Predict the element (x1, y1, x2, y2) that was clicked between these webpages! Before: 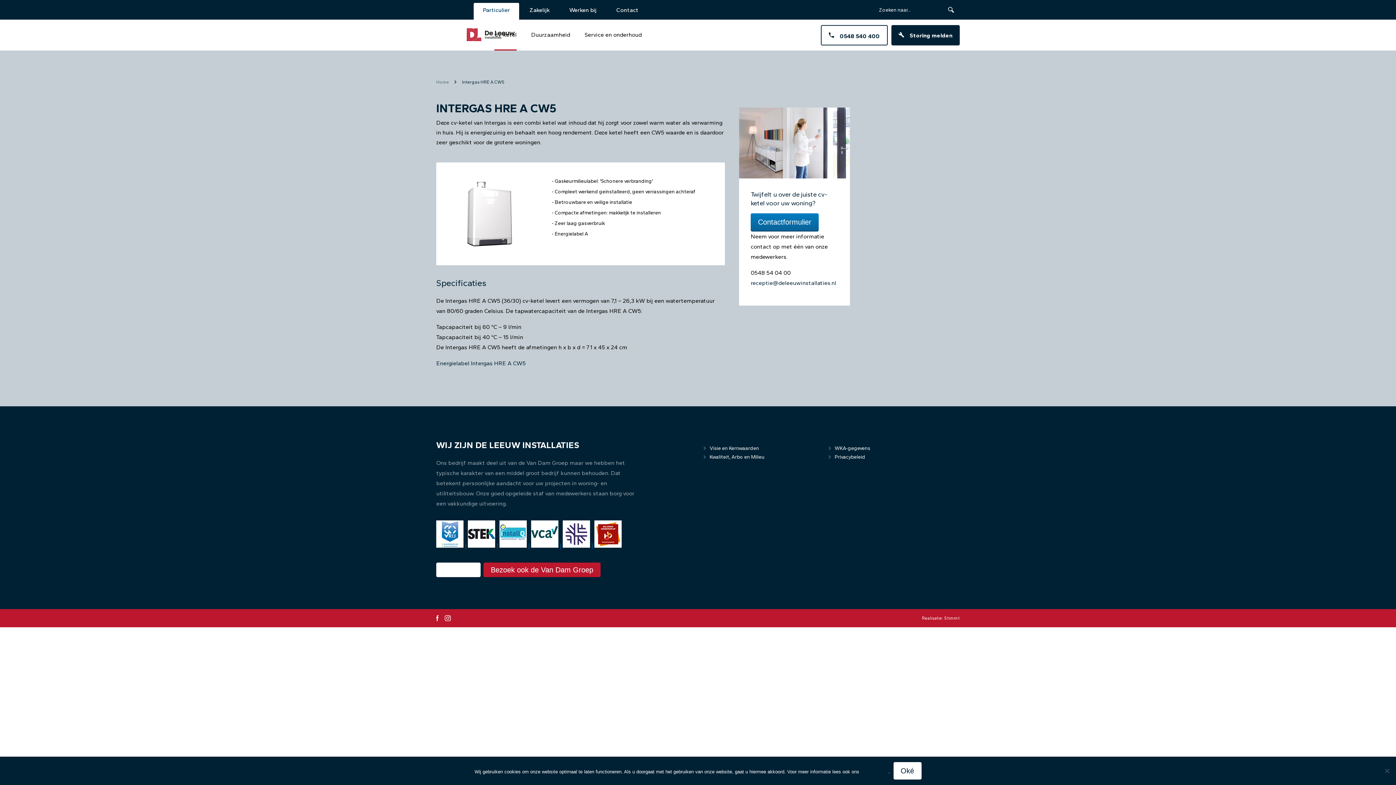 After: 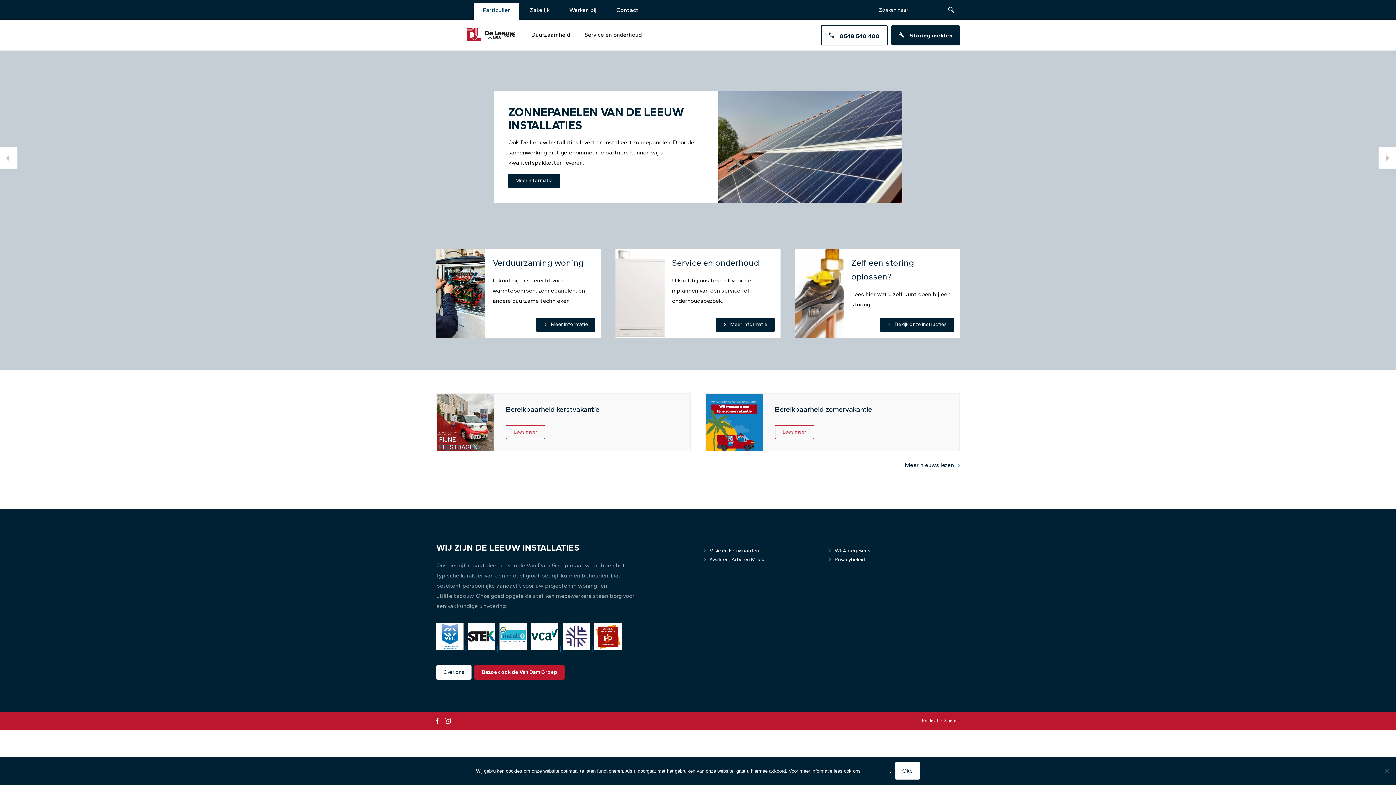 Action: bbox: (473, 2, 519, 19) label: Particulier